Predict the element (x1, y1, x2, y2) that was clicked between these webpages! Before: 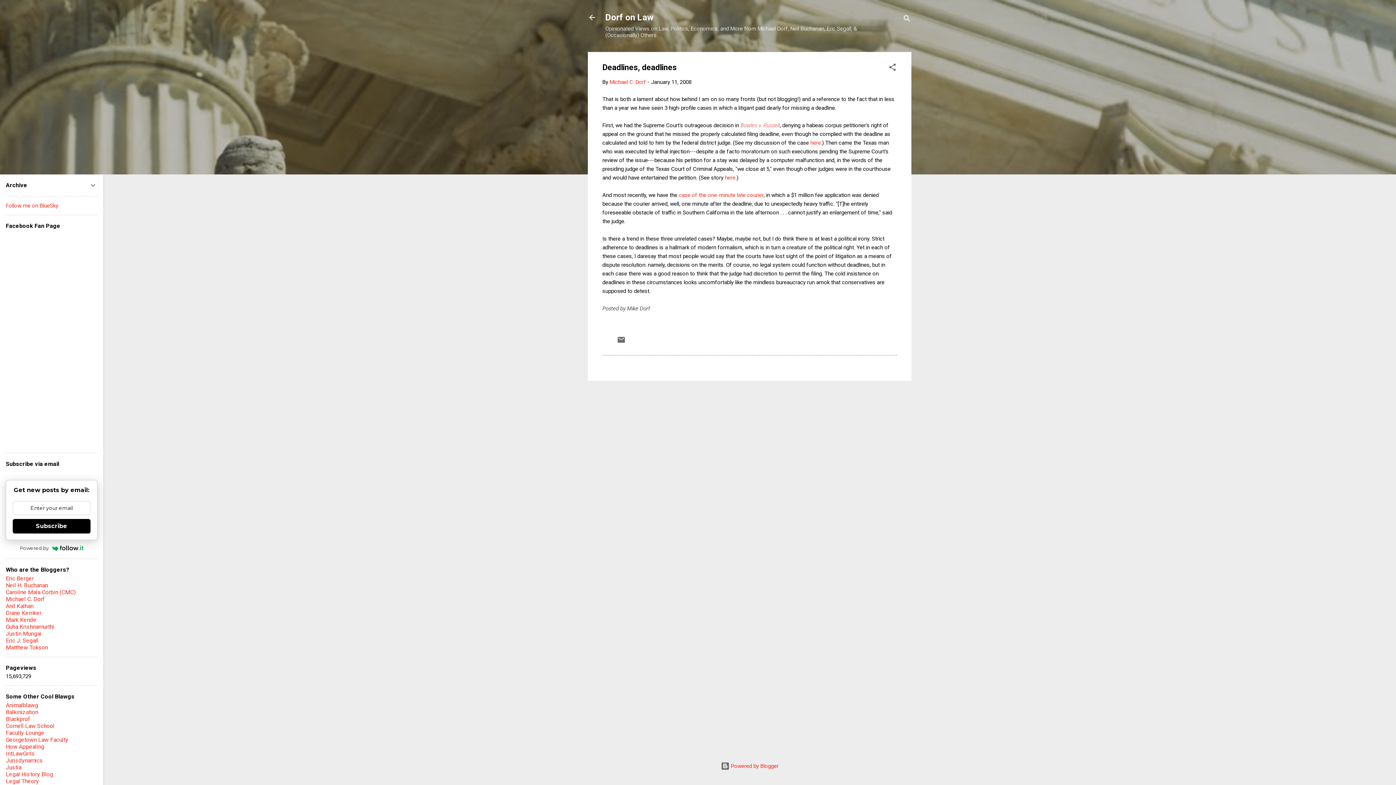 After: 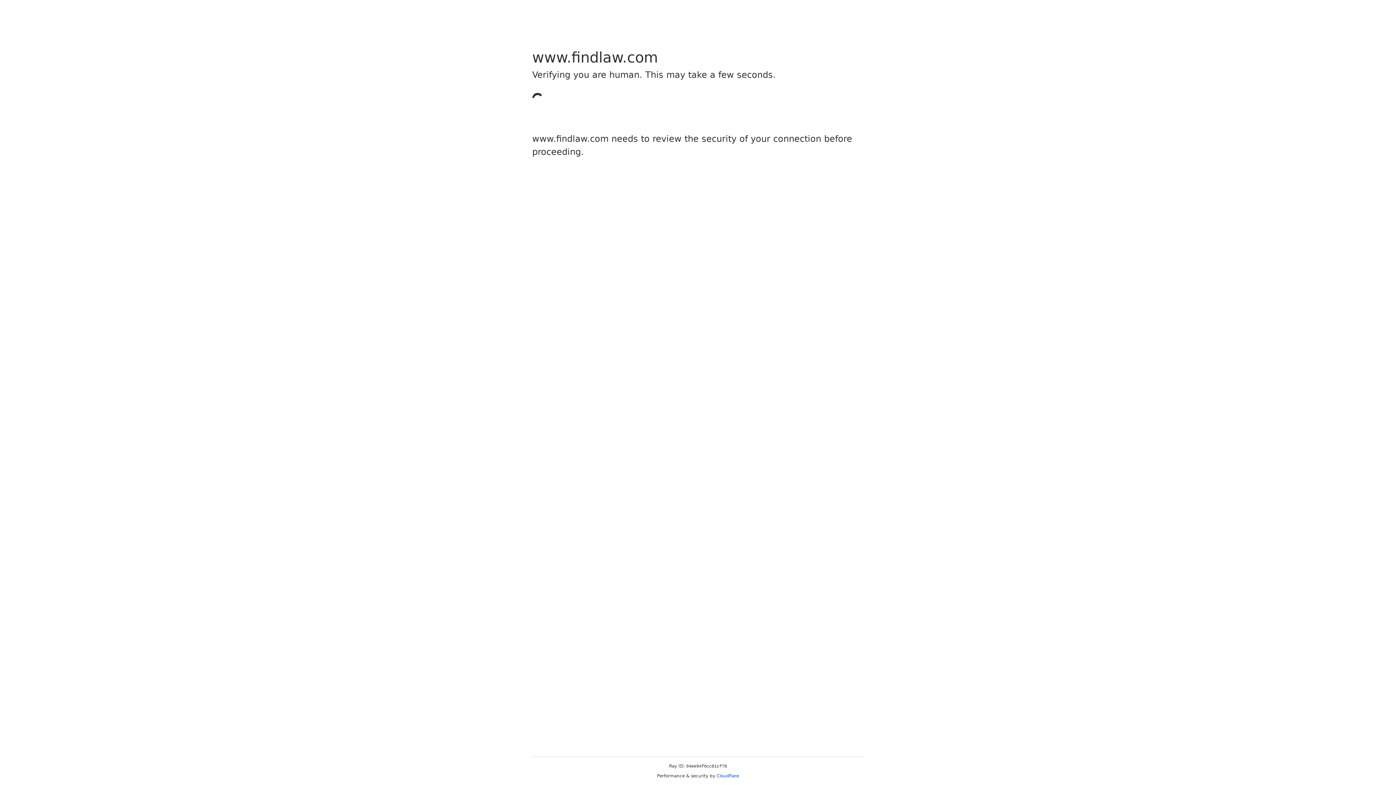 Action: label: here bbox: (810, 139, 821, 146)